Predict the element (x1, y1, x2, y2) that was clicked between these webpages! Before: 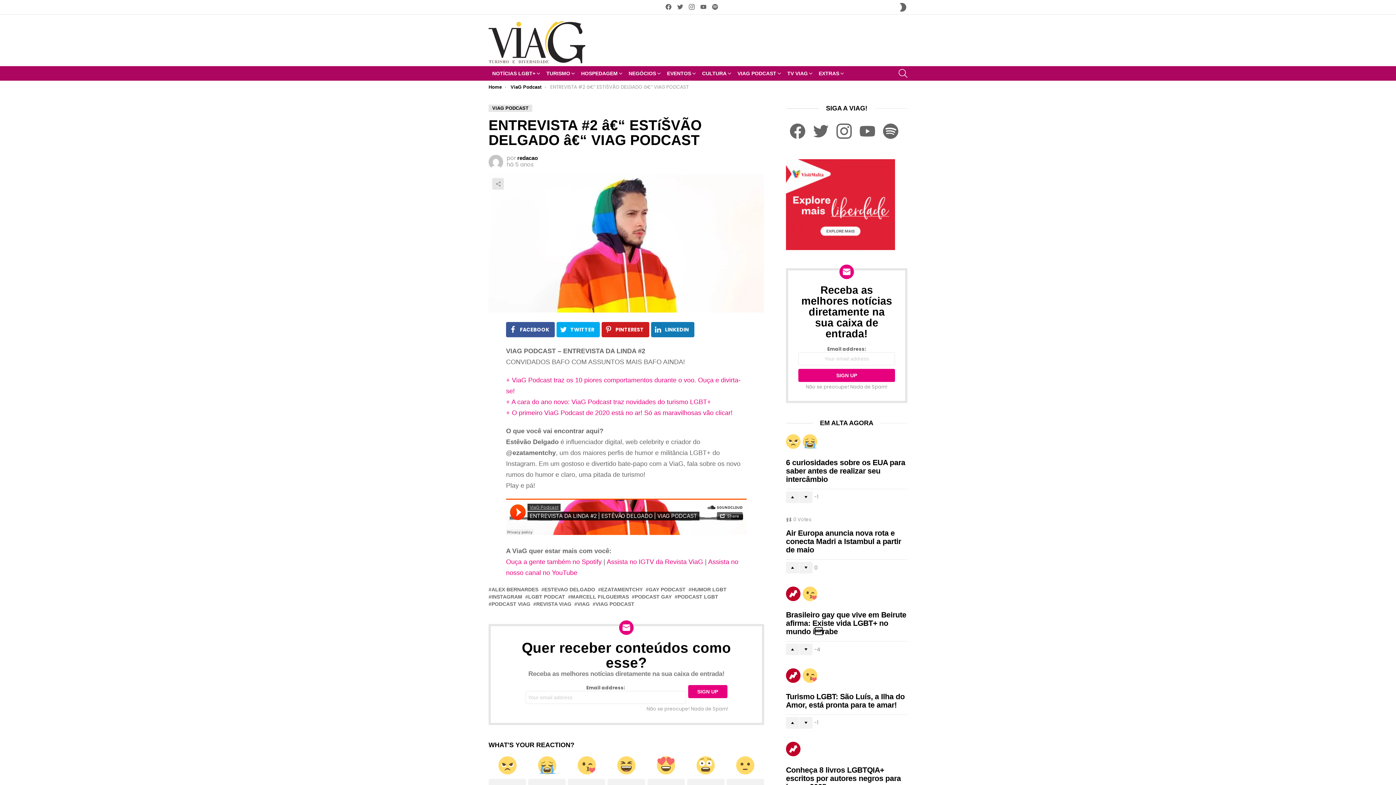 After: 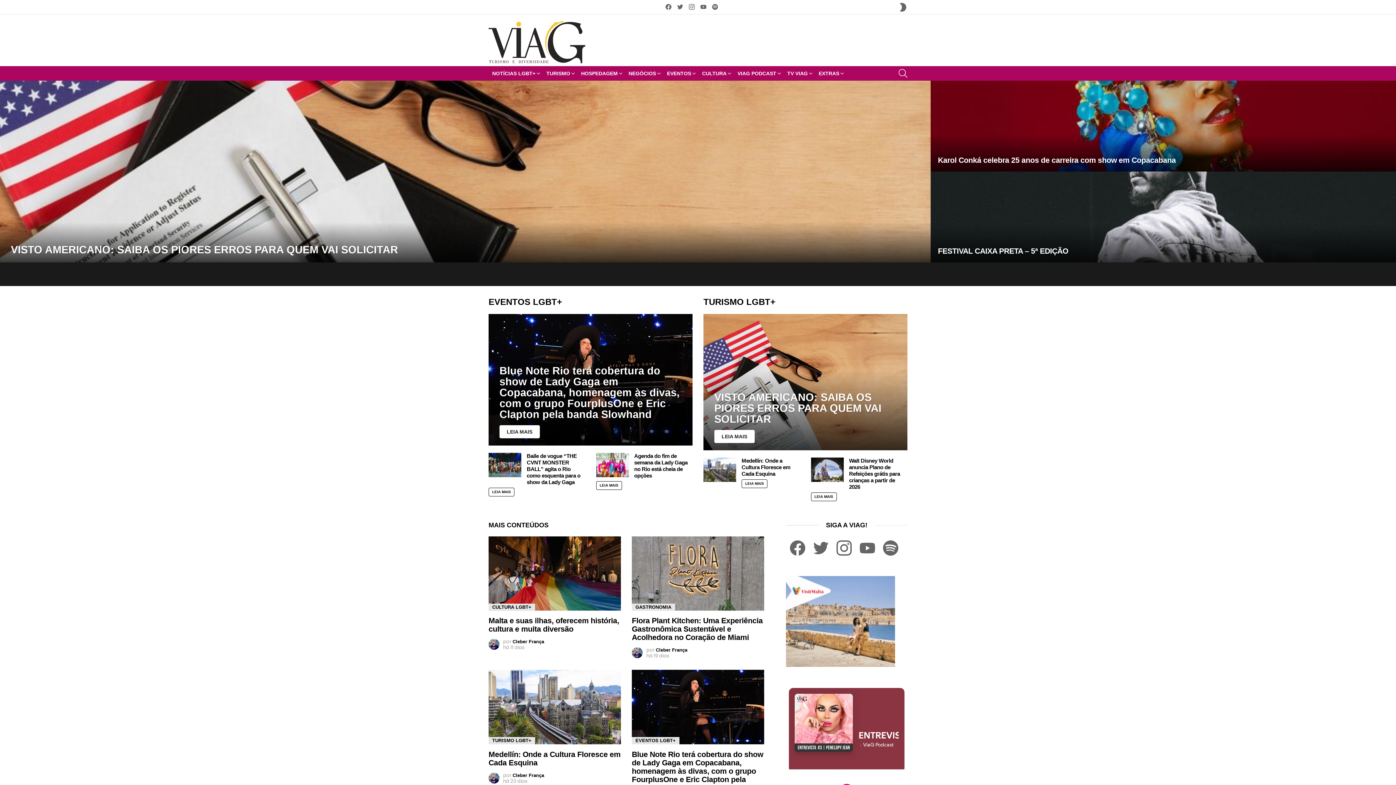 Action: bbox: (488, 21, 585, 63)